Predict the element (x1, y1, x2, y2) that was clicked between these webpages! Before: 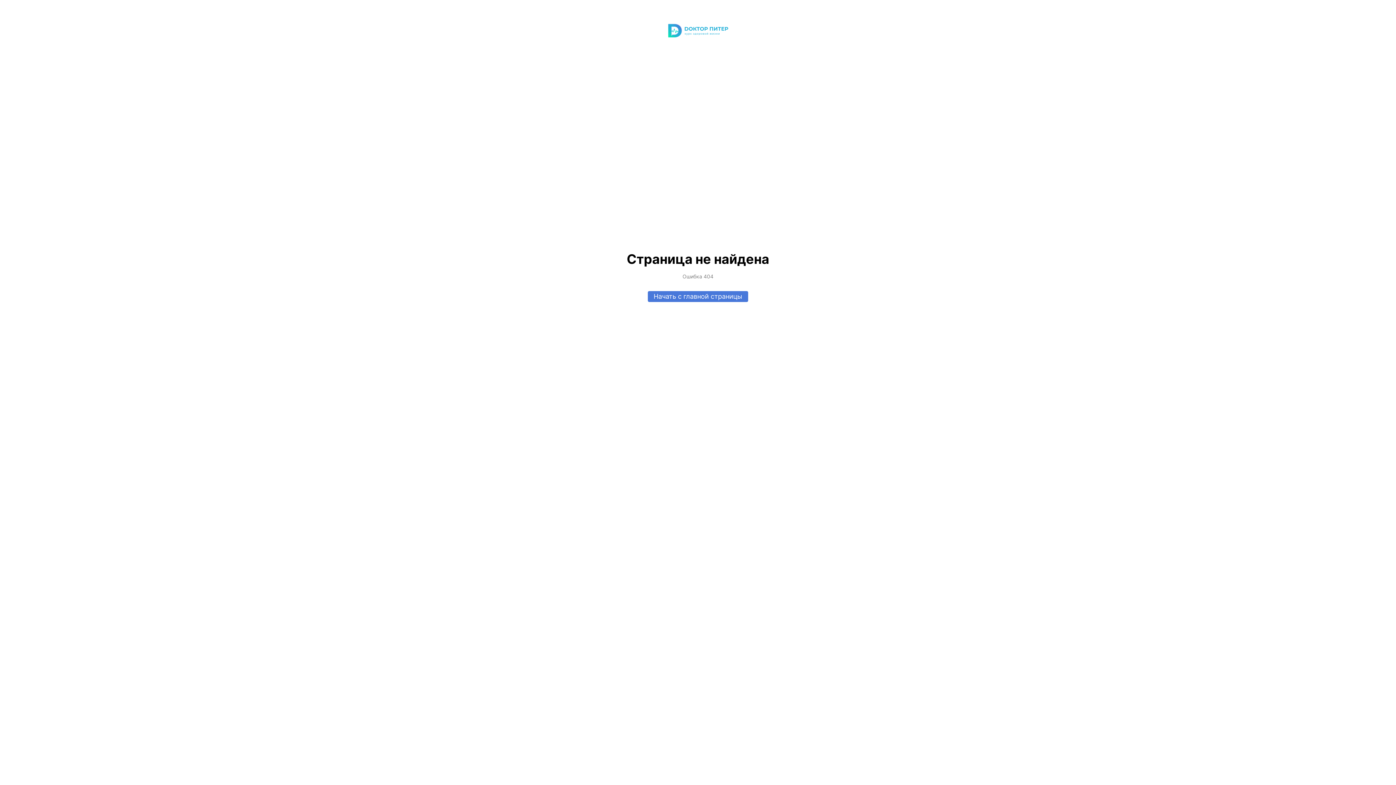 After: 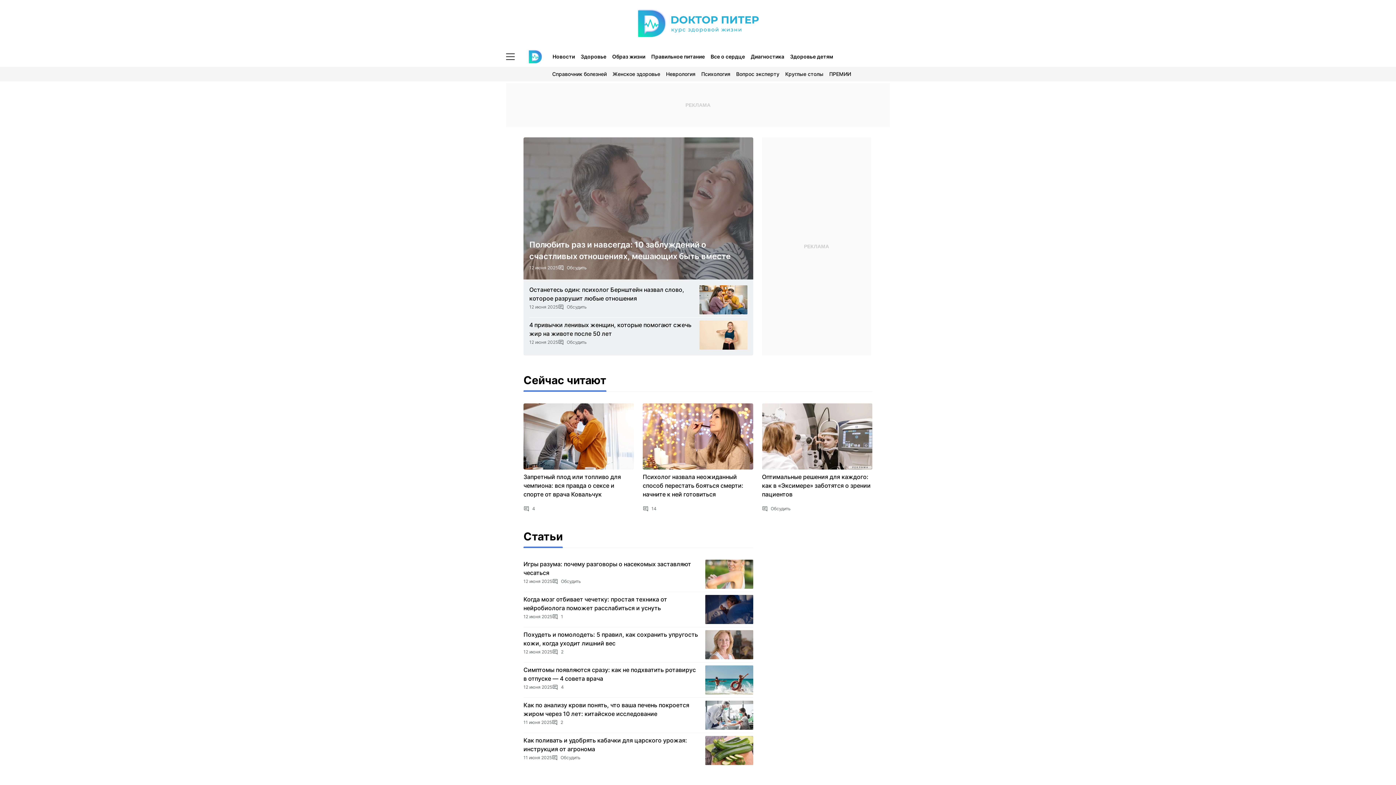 Action: label: Начать с главной страницы bbox: (648, 291, 748, 302)